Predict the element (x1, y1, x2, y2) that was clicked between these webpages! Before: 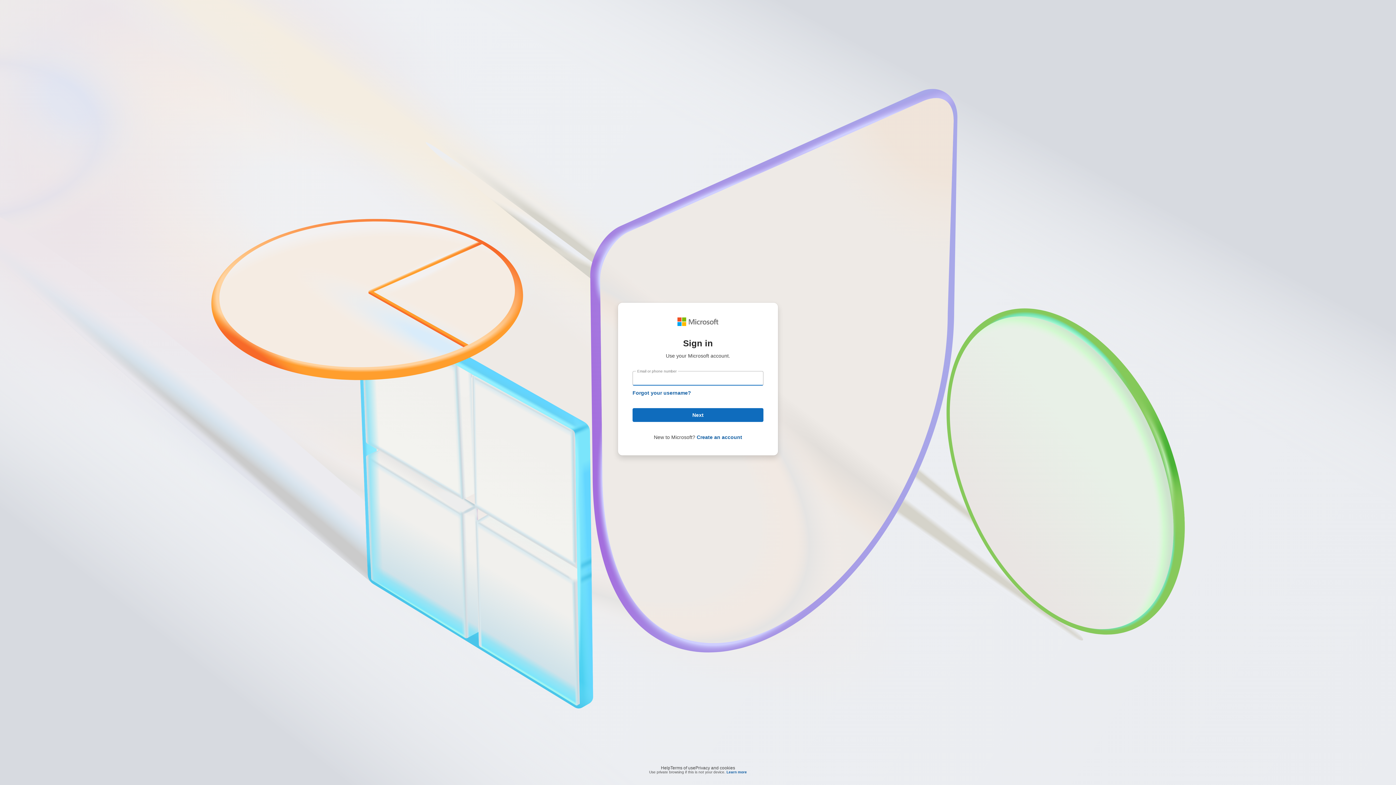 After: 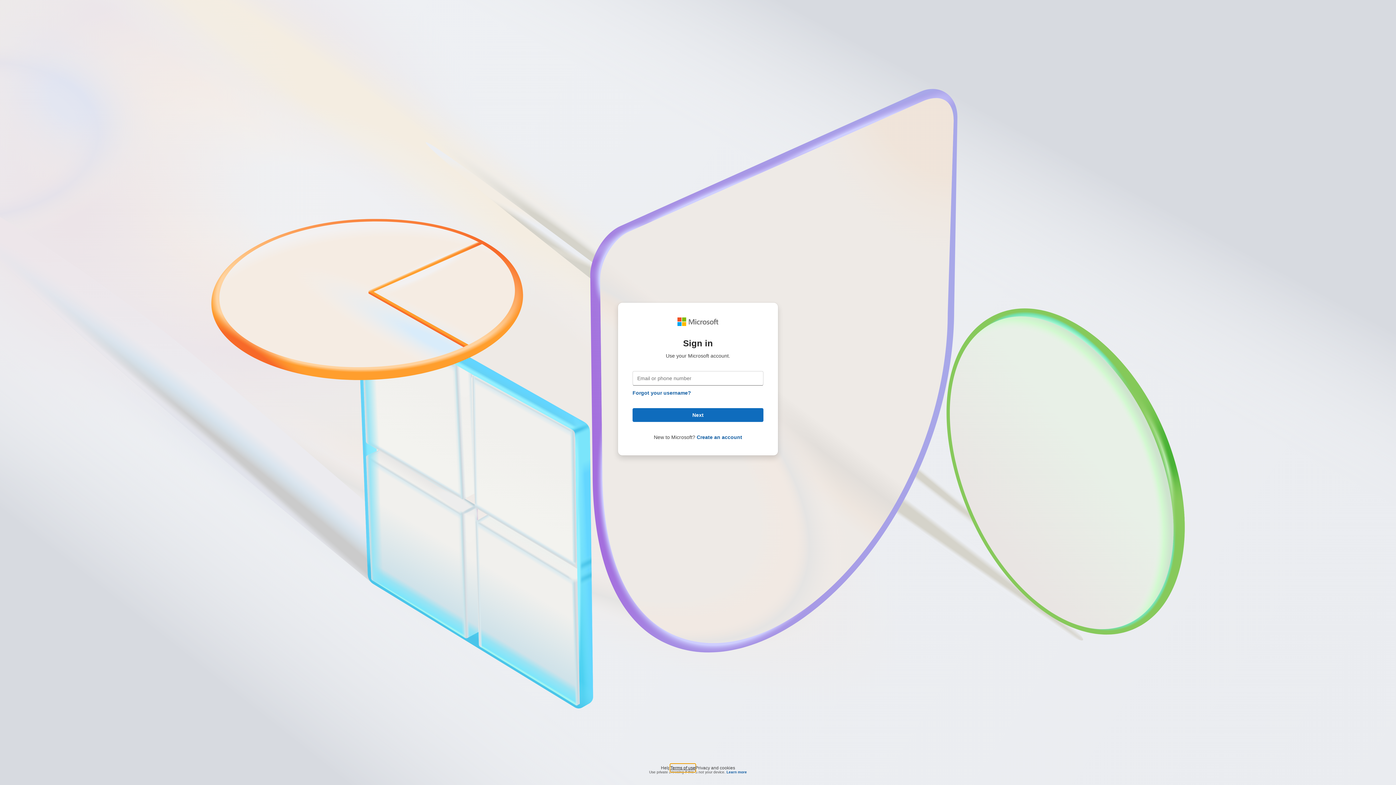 Action: bbox: (670, 764, 695, 768) label: Terms of use